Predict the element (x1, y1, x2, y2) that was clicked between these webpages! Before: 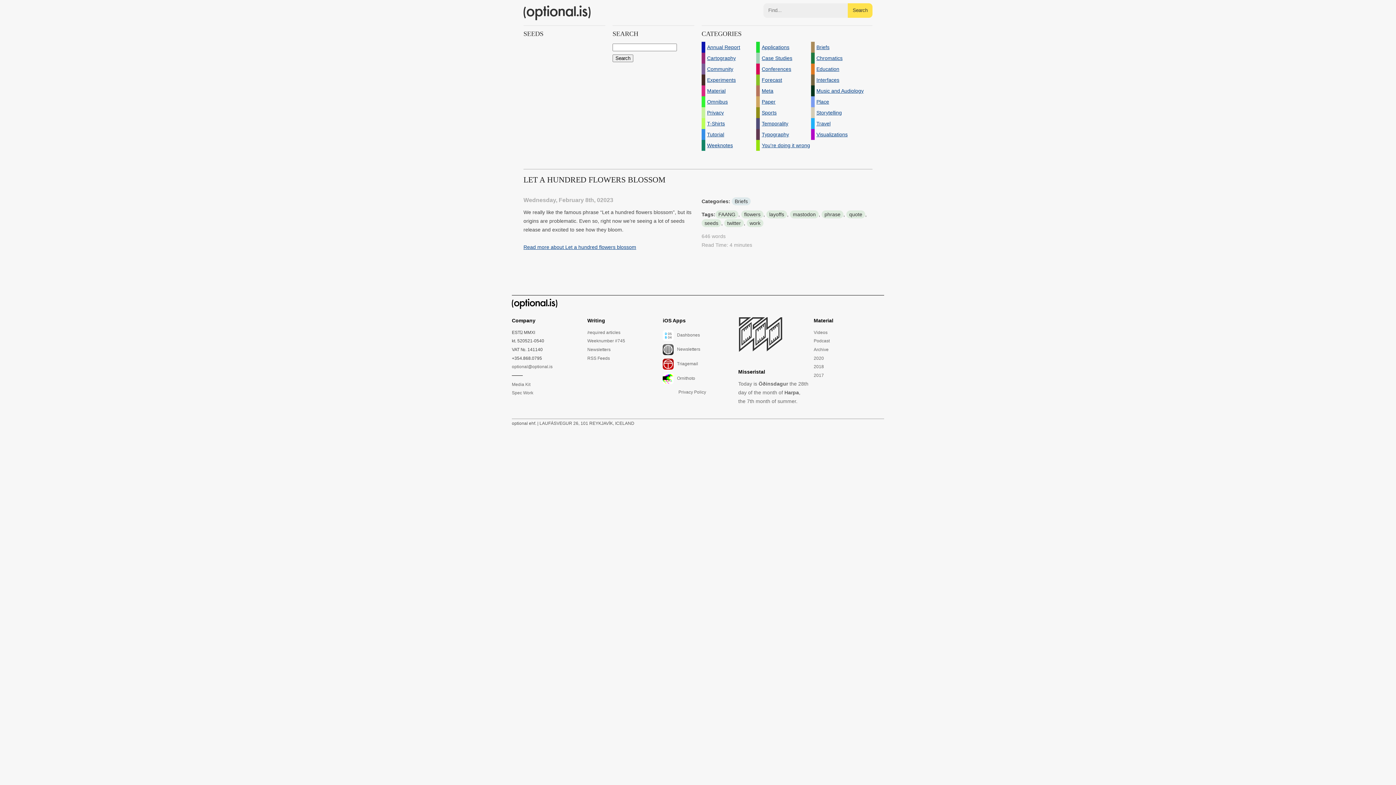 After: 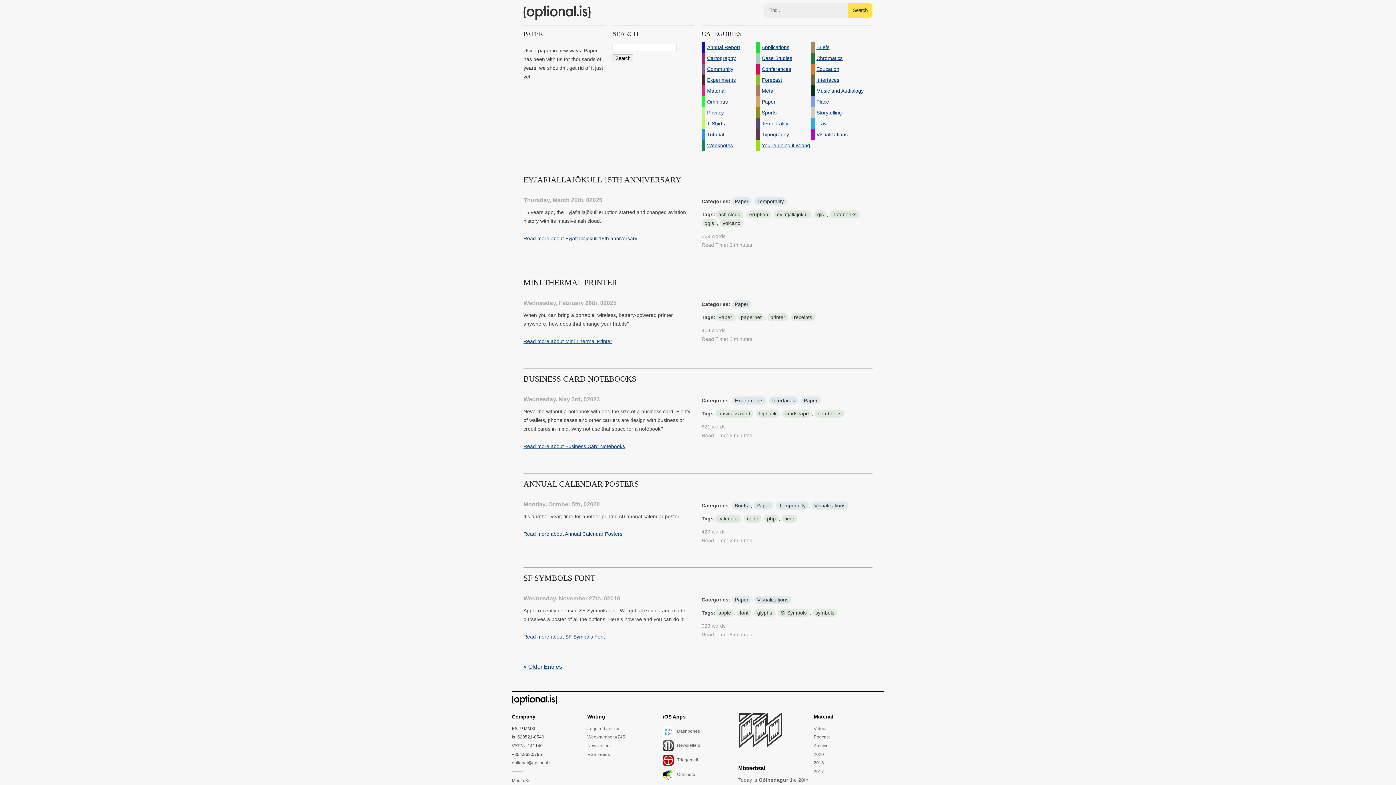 Action: label: Paper bbox: (756, 96, 811, 107)